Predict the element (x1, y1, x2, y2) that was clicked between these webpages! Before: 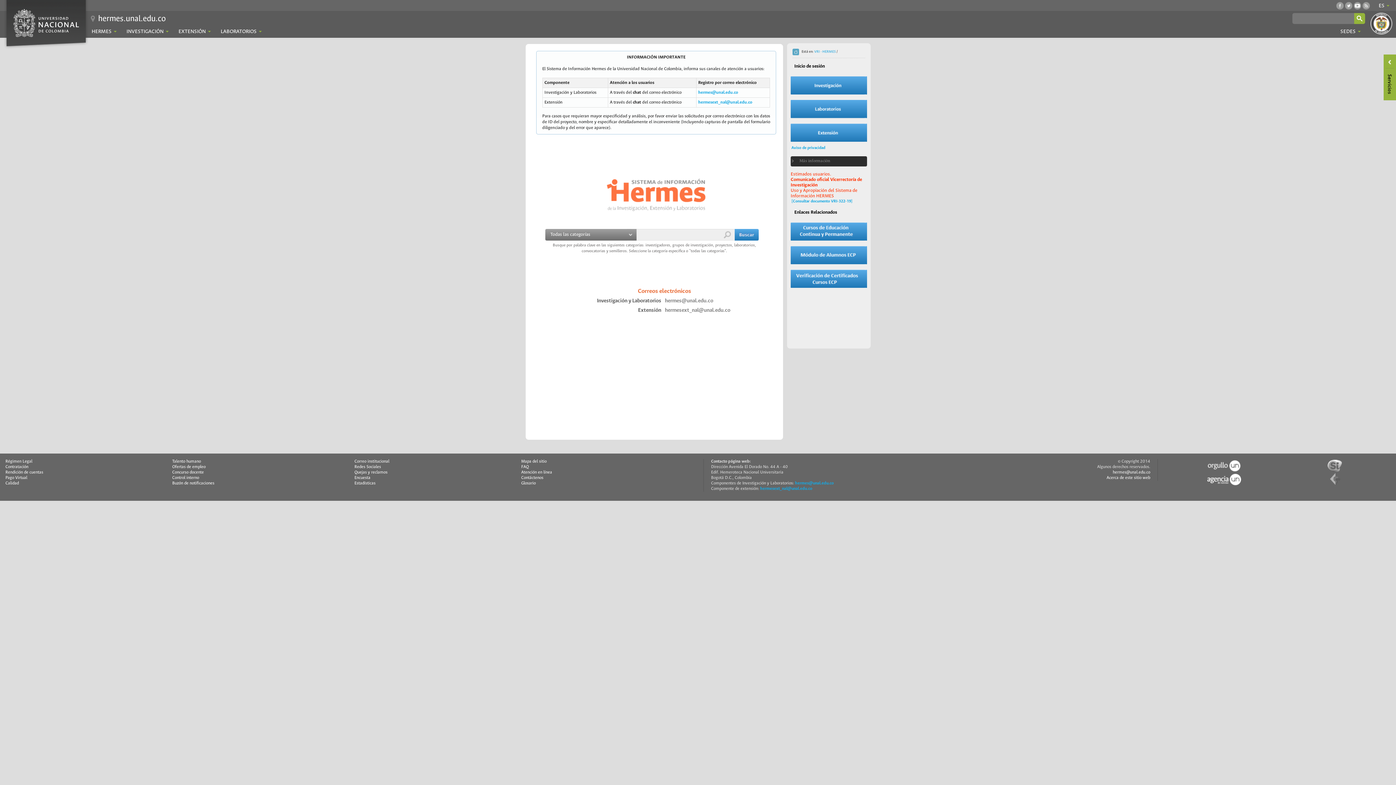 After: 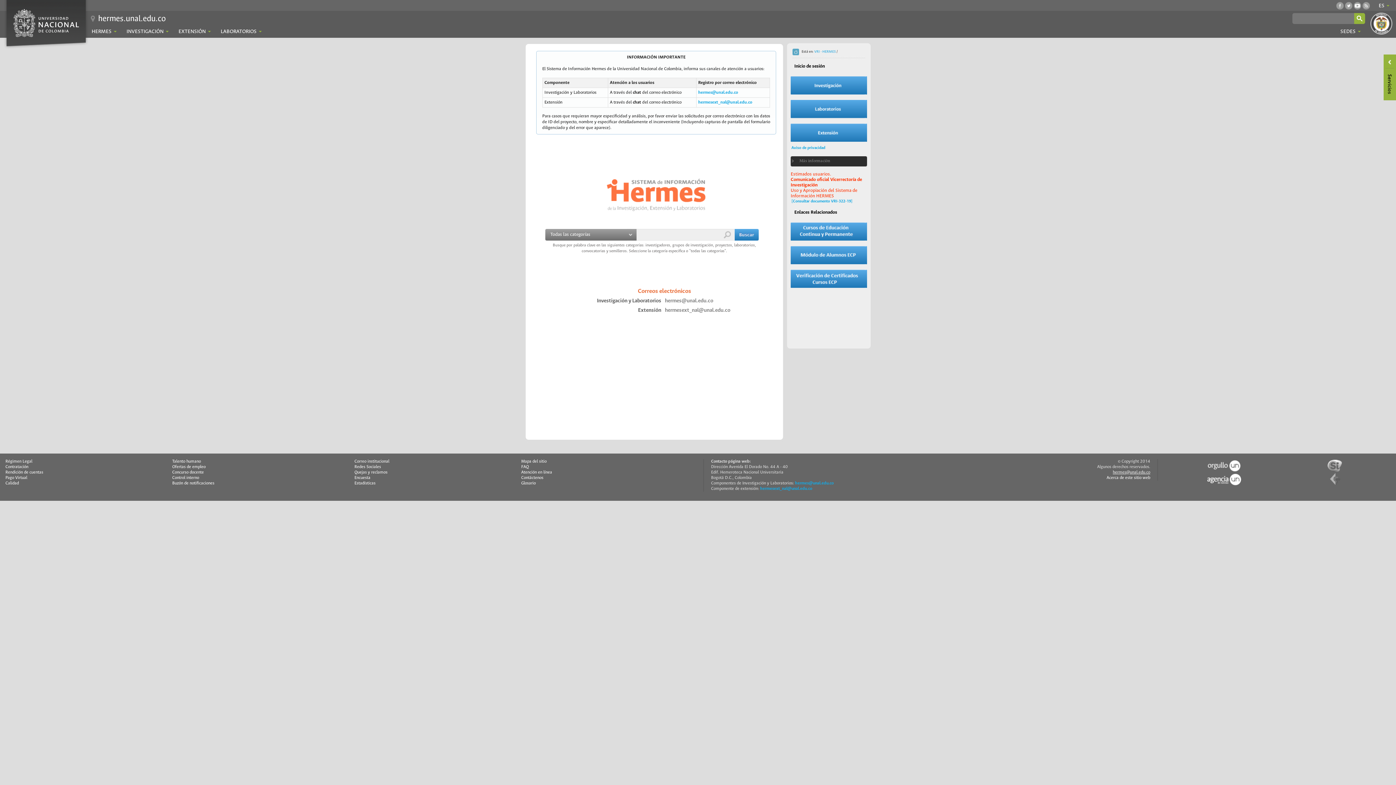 Action: label: hermes@unal.edu.co bbox: (1113, 470, 1150, 474)